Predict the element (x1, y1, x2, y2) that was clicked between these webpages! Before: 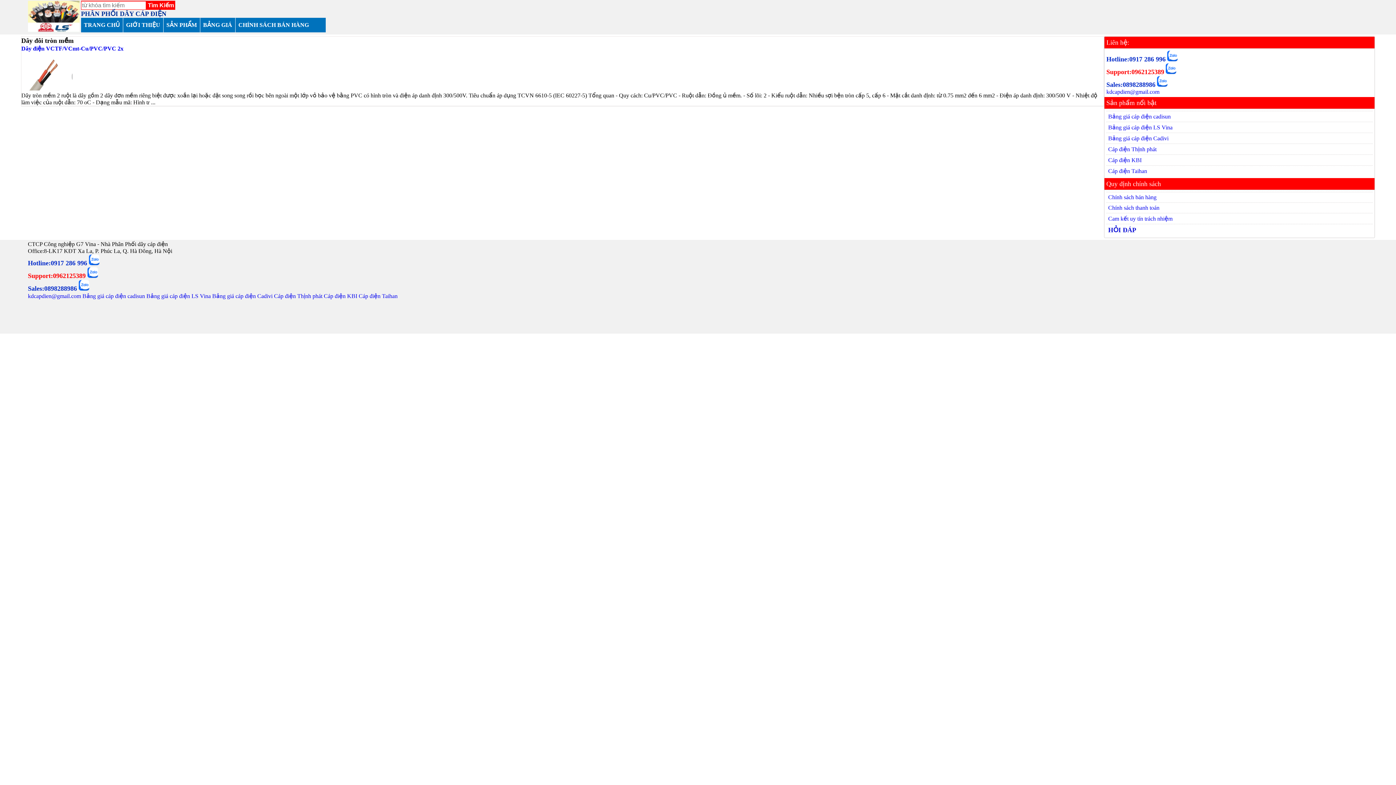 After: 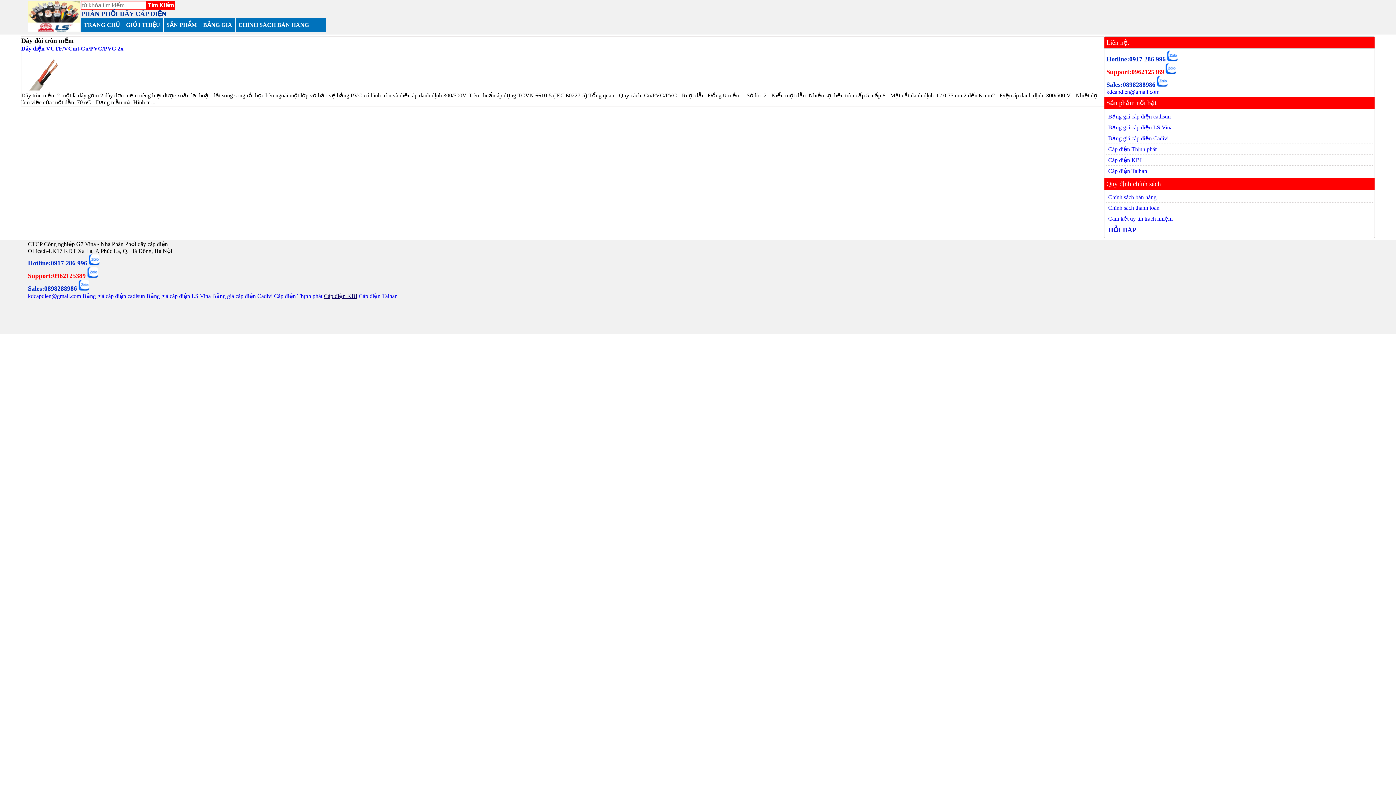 Action: label: Cáp điện KBI bbox: (323, 293, 357, 299)